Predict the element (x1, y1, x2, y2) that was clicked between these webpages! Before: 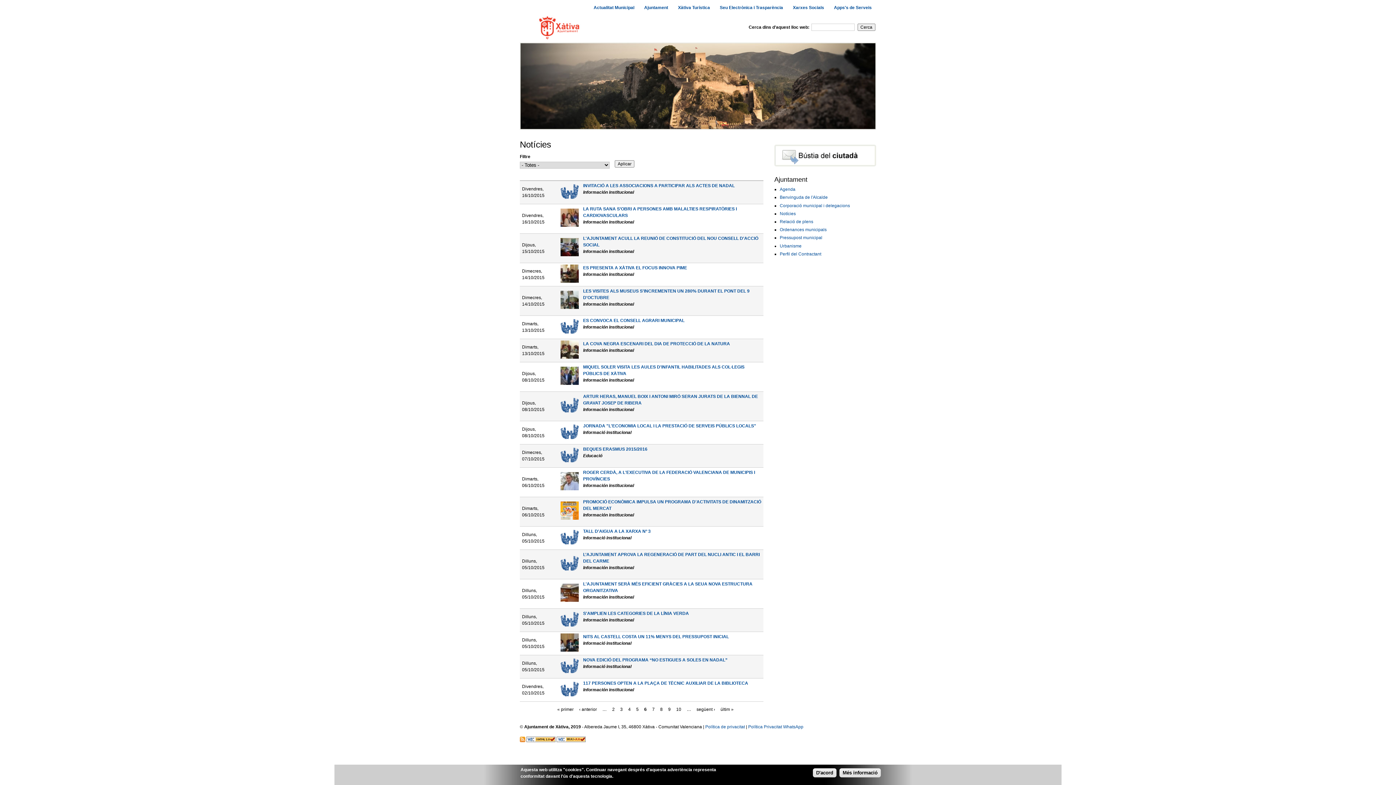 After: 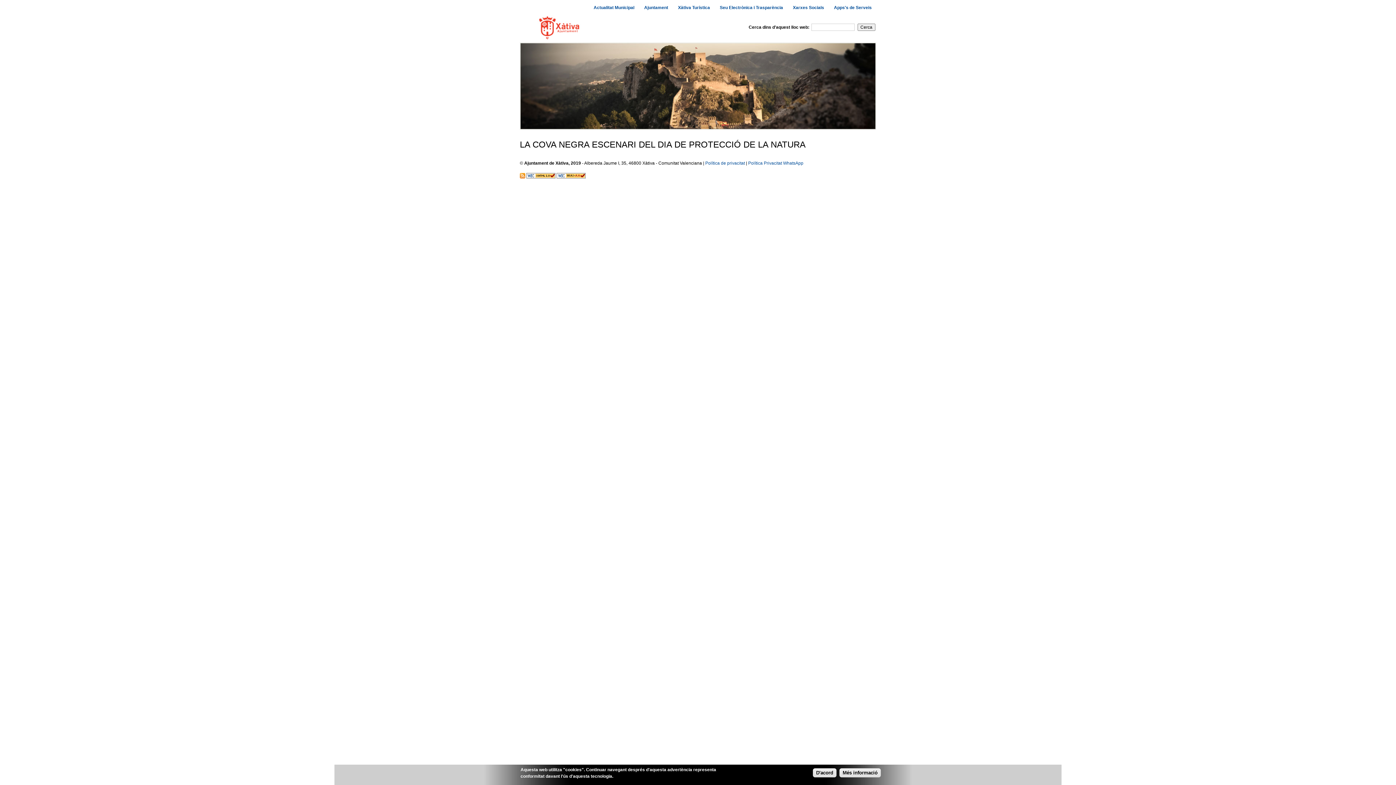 Action: bbox: (560, 354, 578, 360)